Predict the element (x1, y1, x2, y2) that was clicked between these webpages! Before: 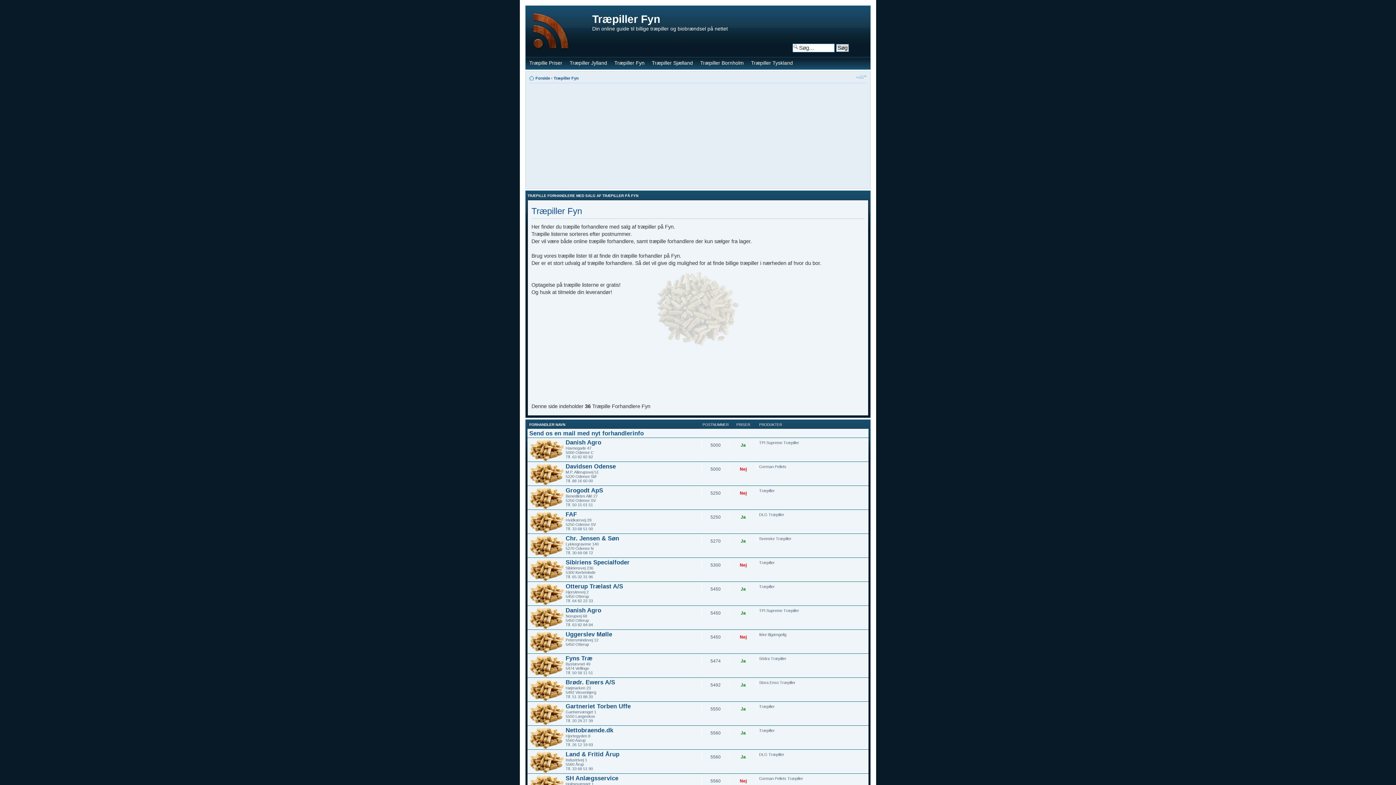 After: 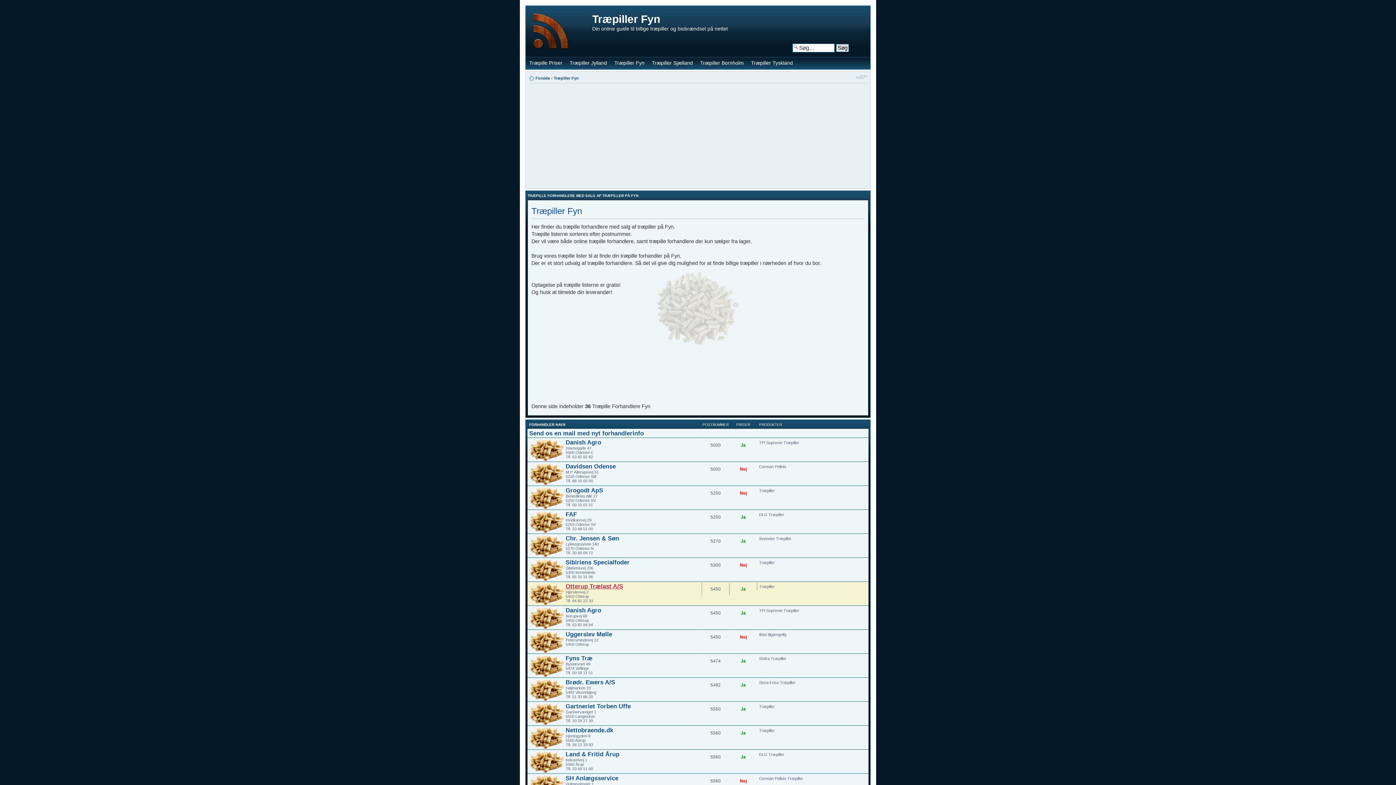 Action: label: Otterup Trælast A/S bbox: (565, 583, 623, 589)